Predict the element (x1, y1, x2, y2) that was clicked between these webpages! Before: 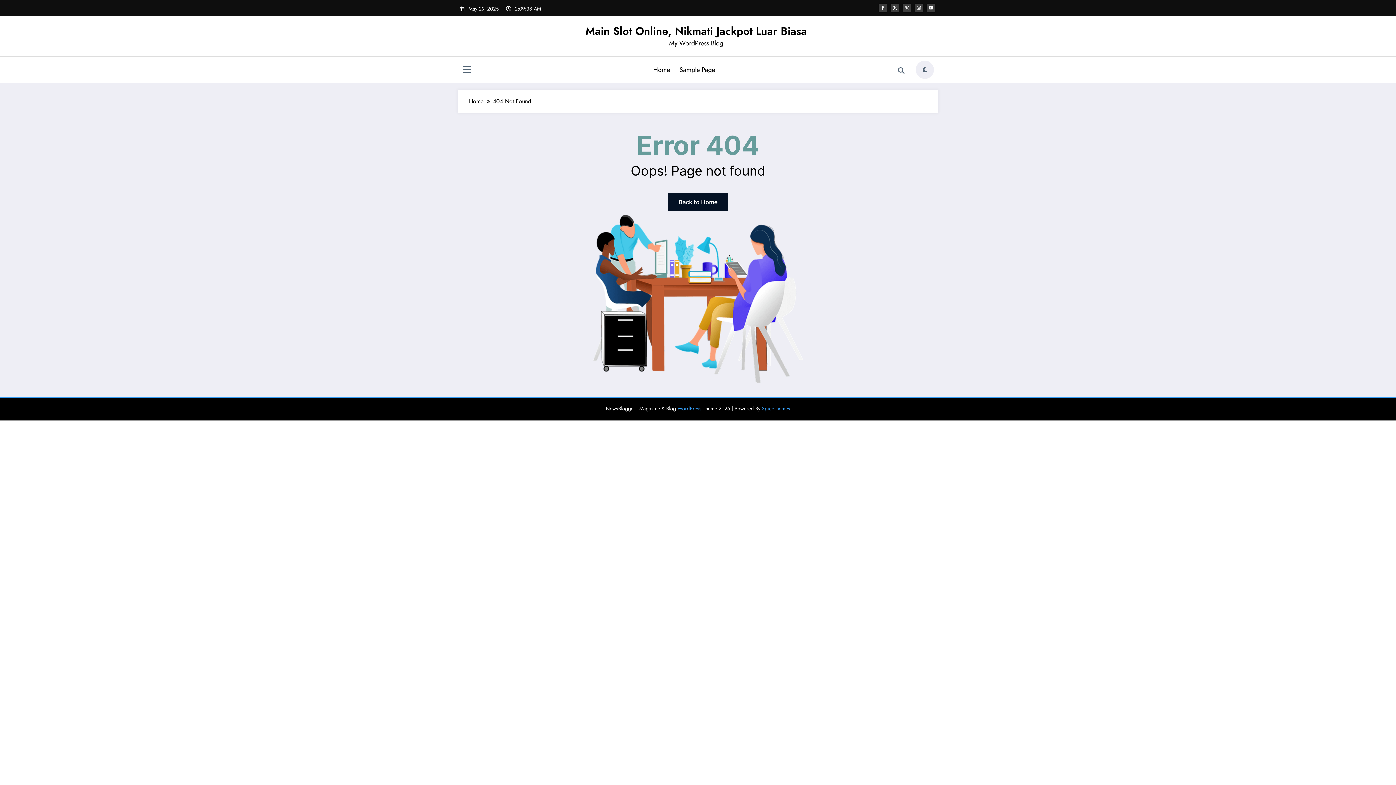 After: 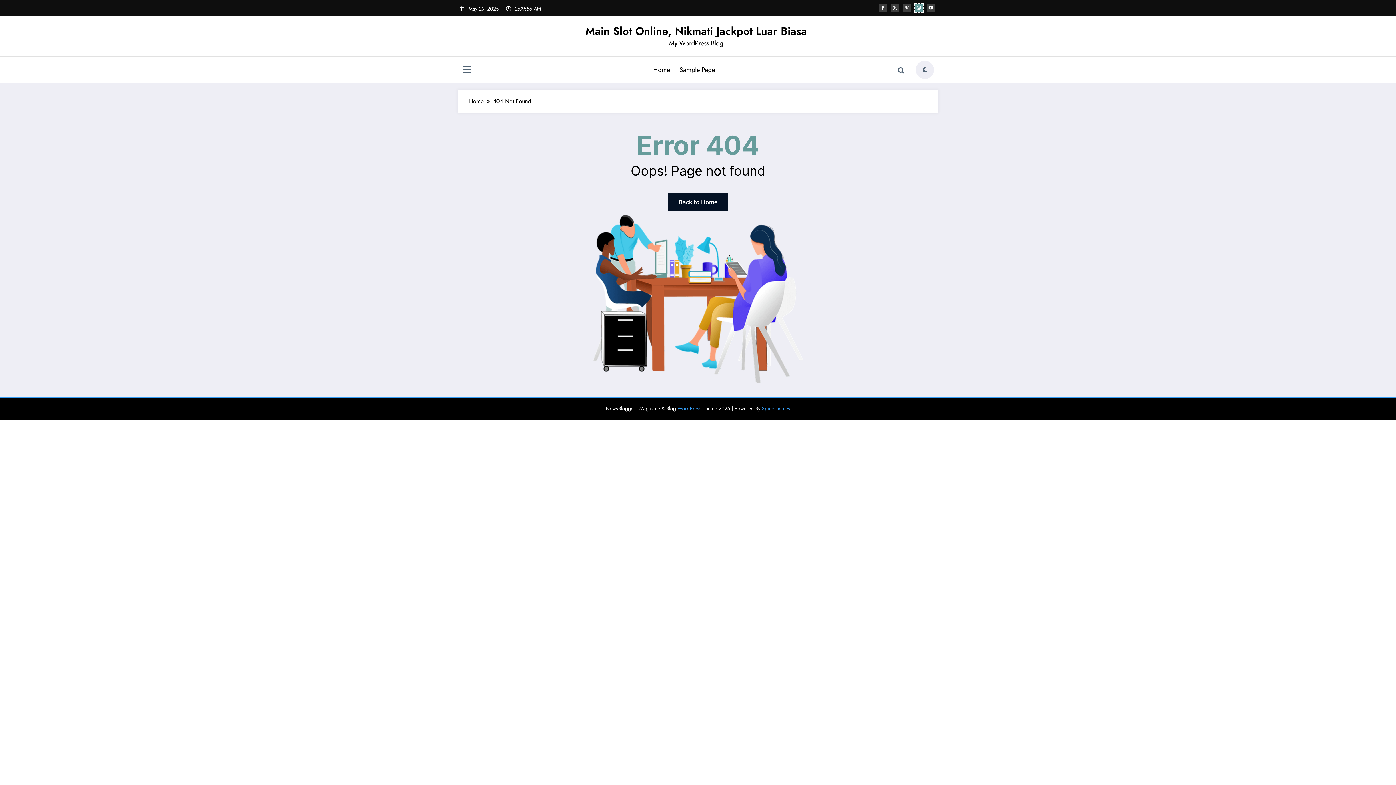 Action: bbox: (914, 3, 923, 12)